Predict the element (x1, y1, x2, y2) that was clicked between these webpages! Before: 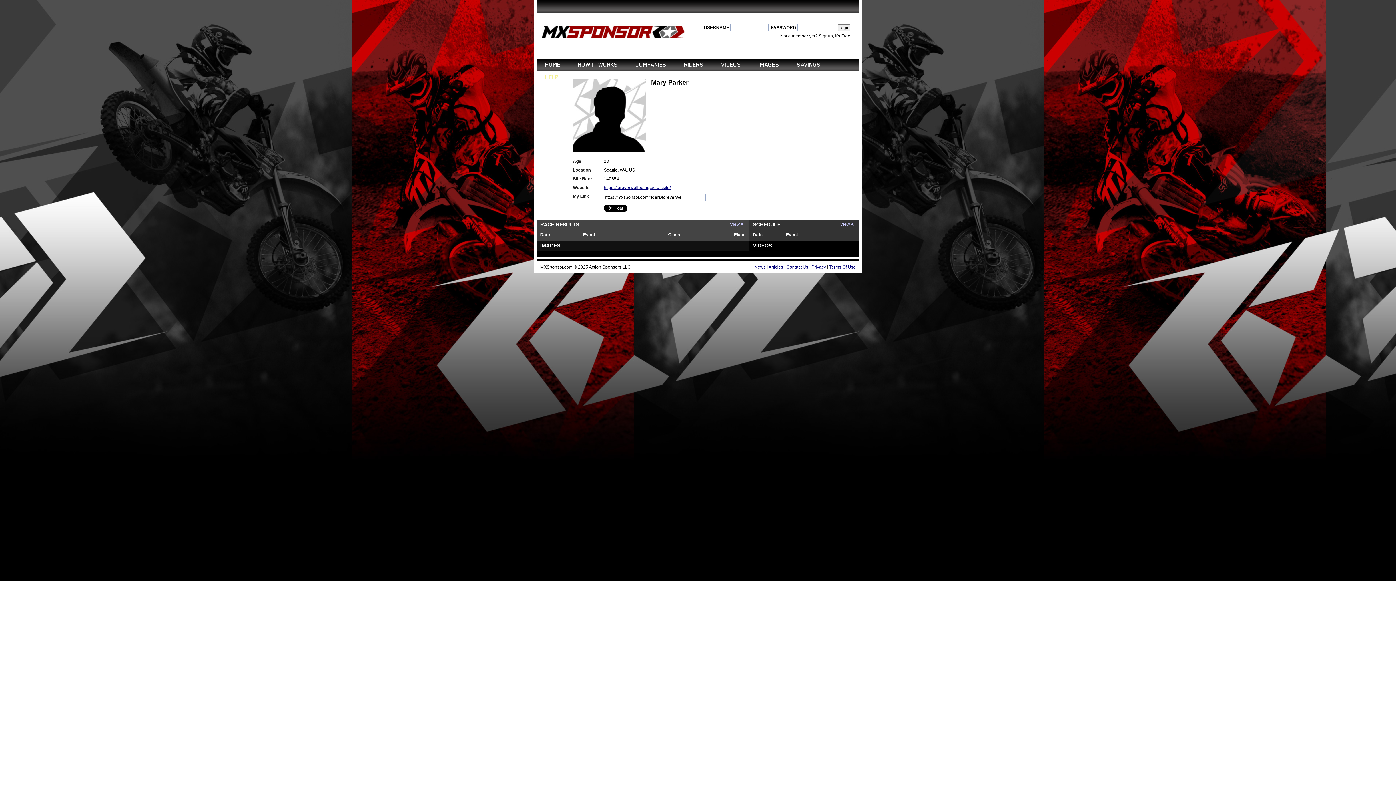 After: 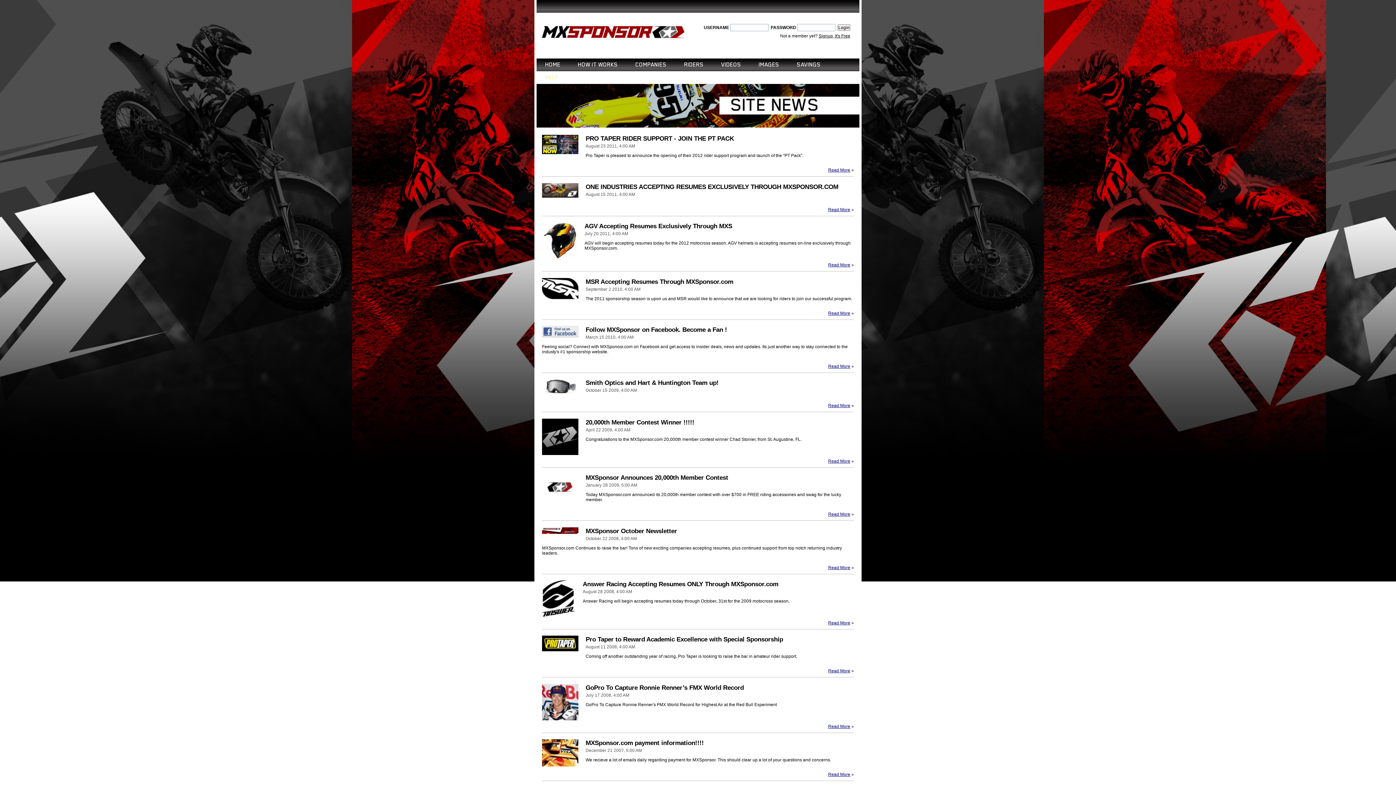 Action: label: News bbox: (754, 264, 765, 269)